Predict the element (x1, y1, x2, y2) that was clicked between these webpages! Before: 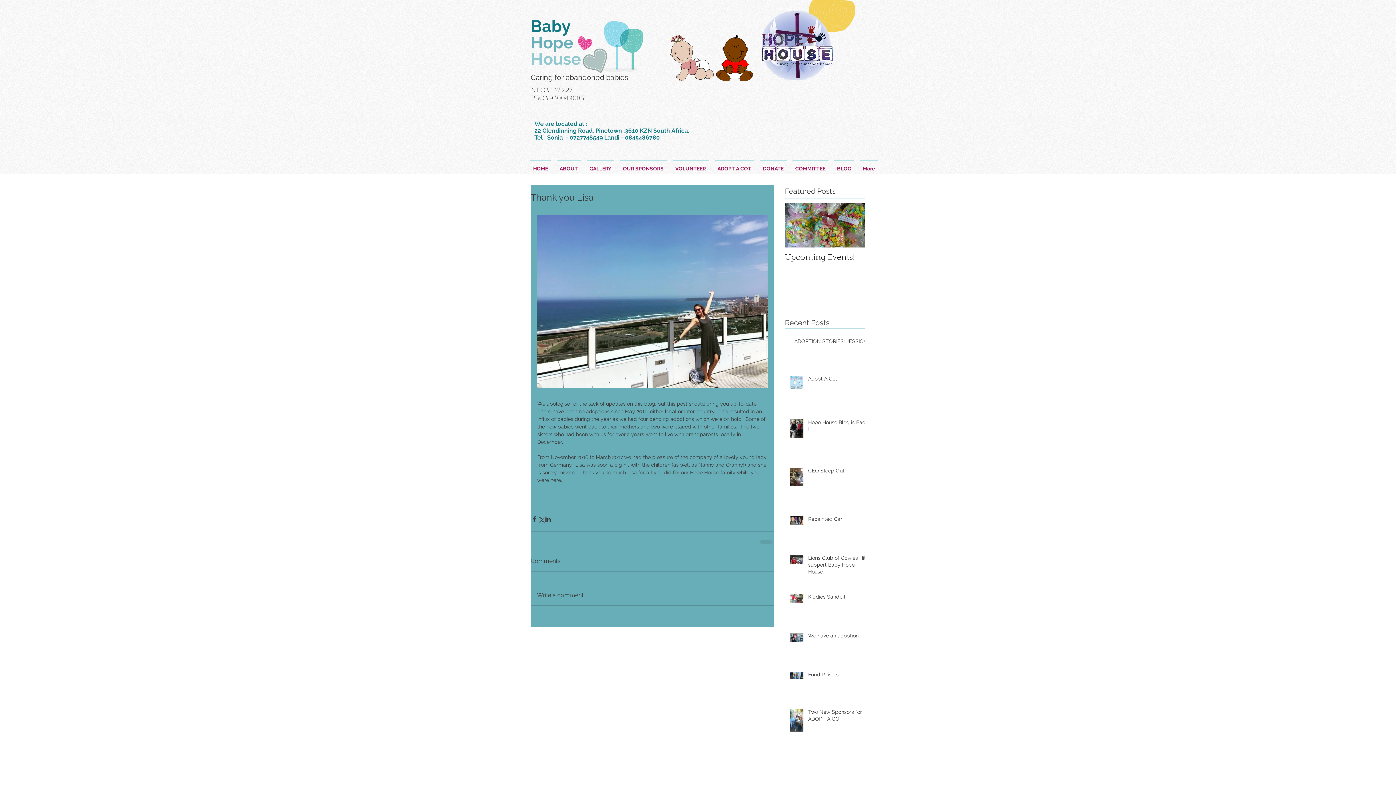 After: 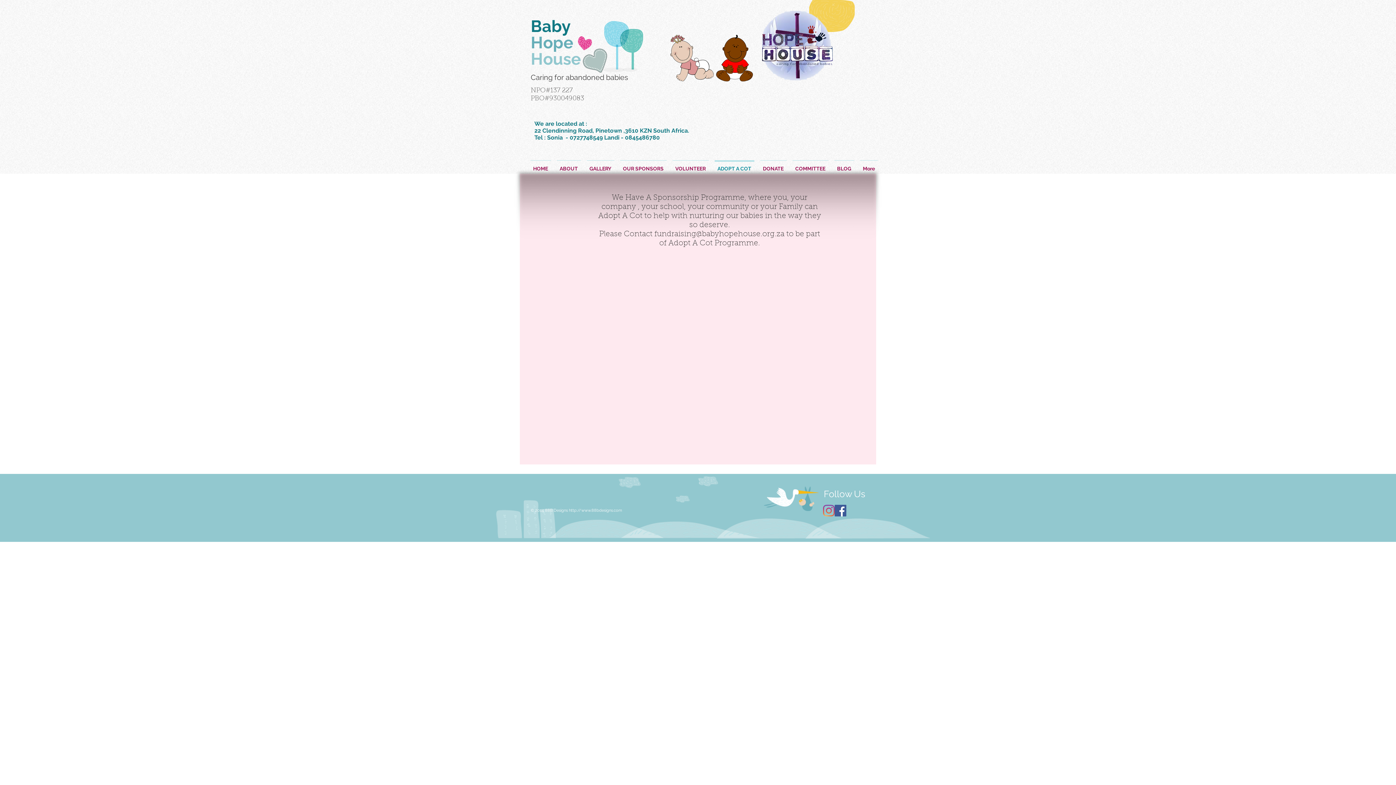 Action: label: ADOPT A COT bbox: (711, 160, 757, 170)